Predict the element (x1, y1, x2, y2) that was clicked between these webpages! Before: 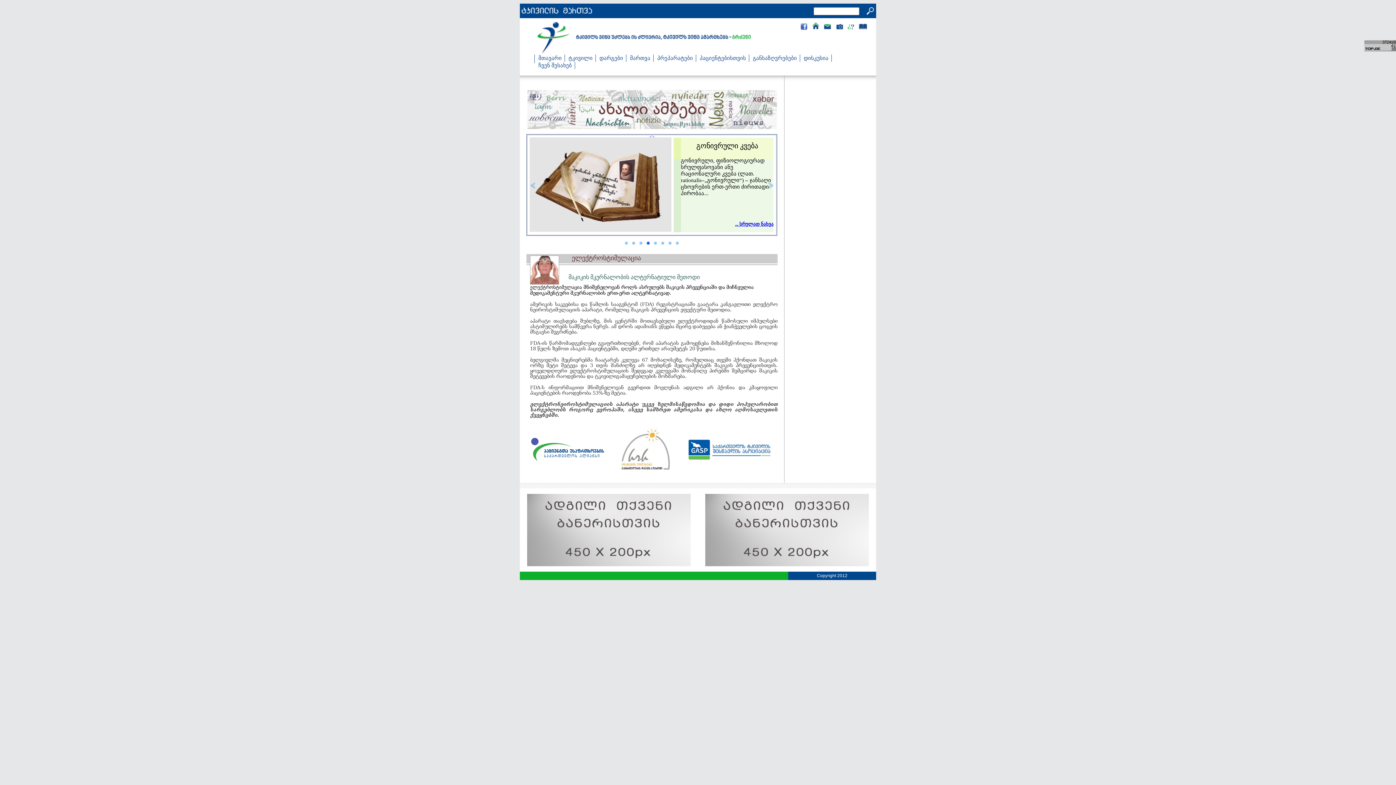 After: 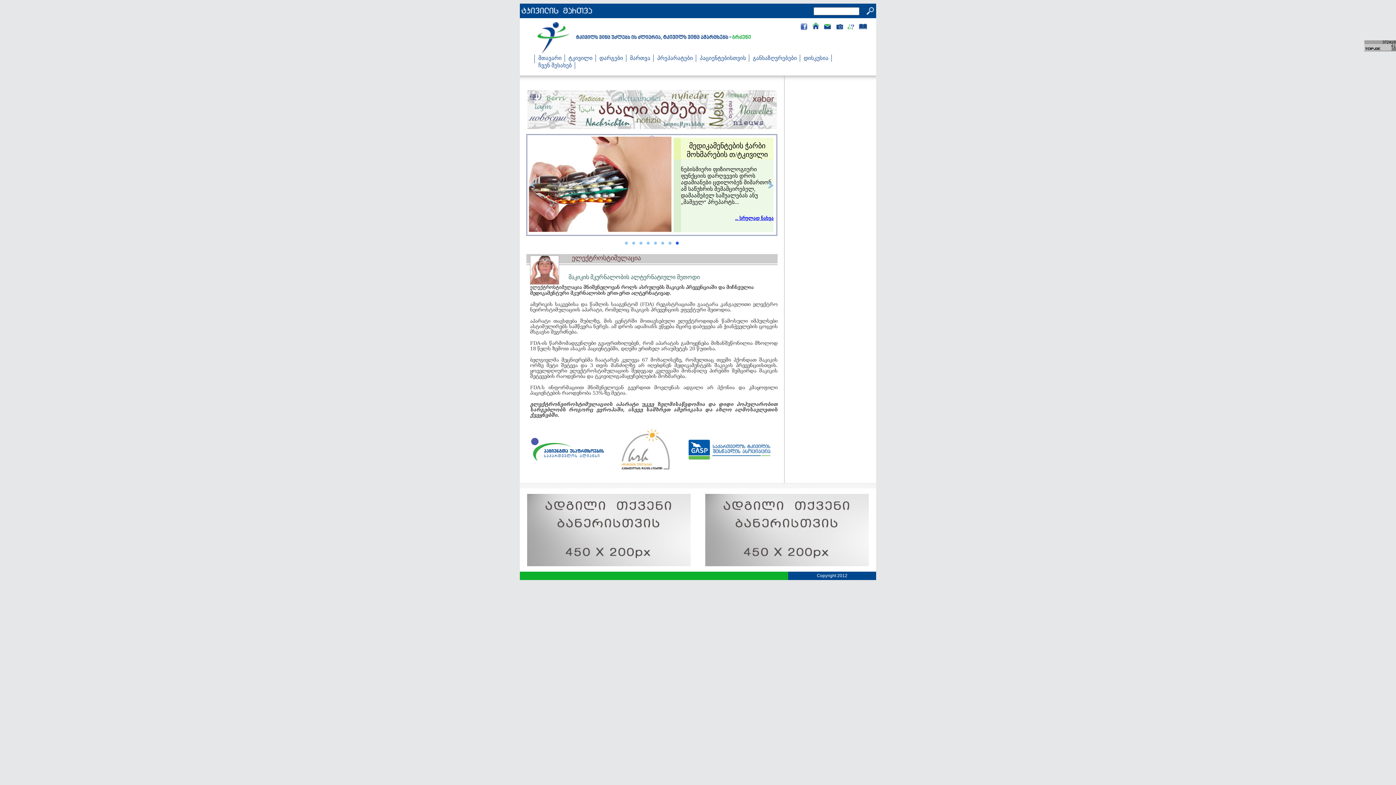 Action: label: > bbox: (768, 134, 773, 236)